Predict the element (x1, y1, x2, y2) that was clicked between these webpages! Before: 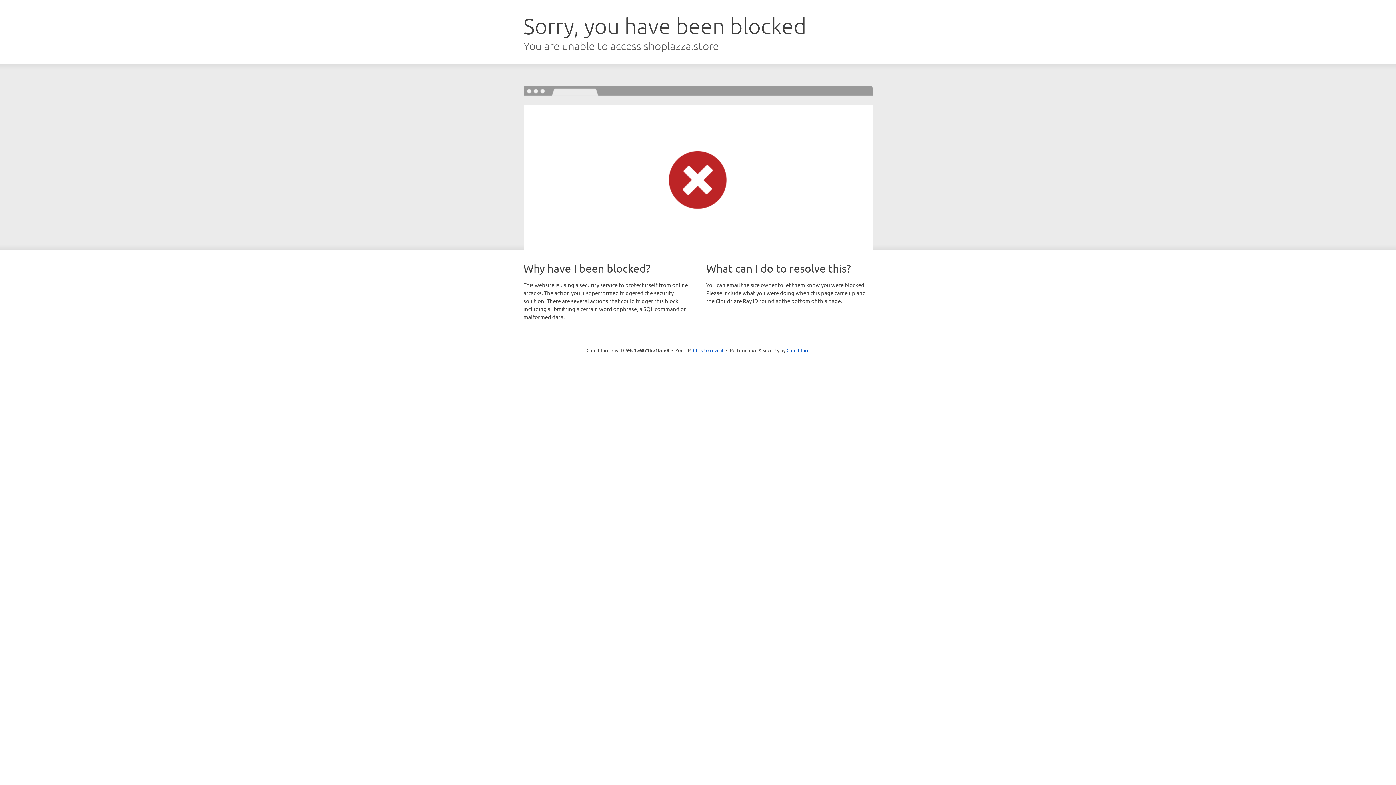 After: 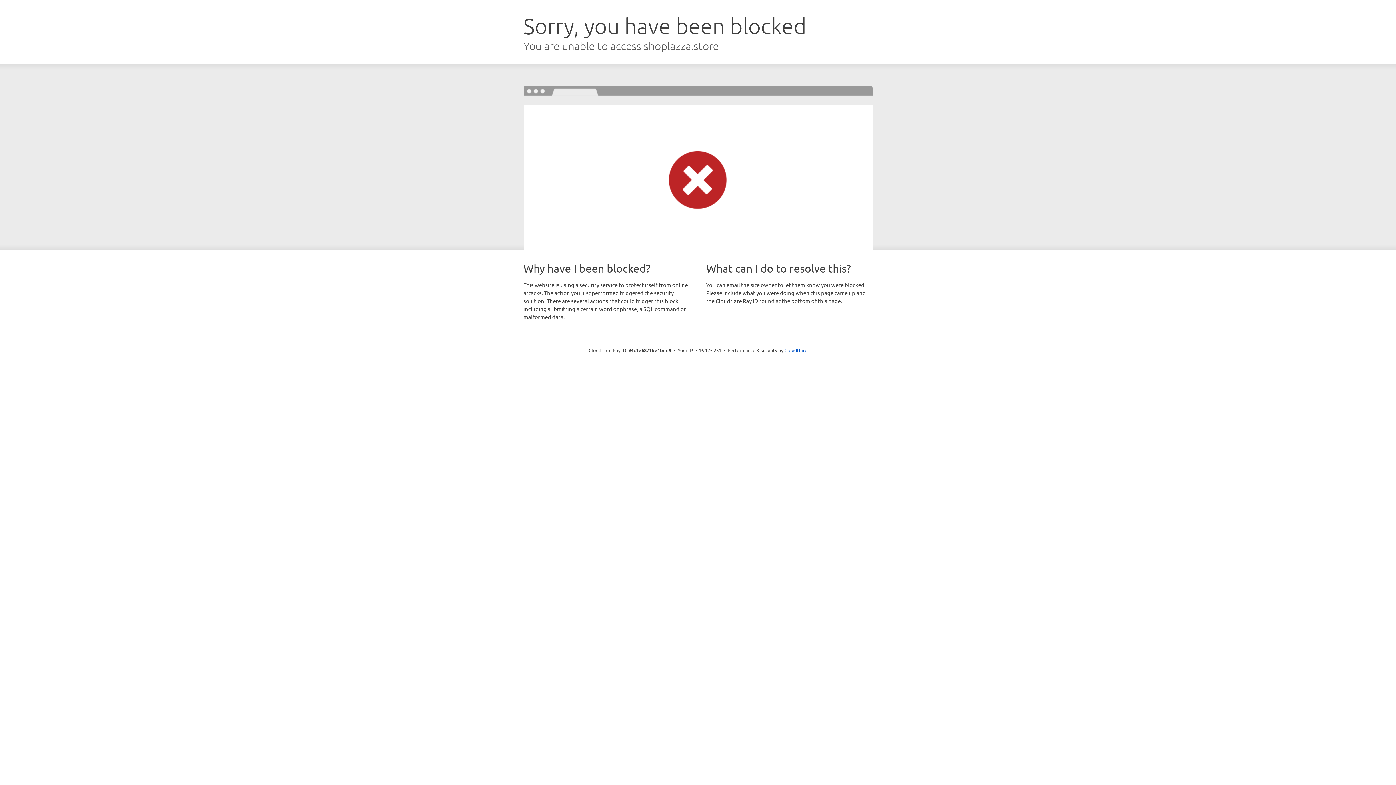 Action: bbox: (693, 346, 723, 353) label: Click to reveal